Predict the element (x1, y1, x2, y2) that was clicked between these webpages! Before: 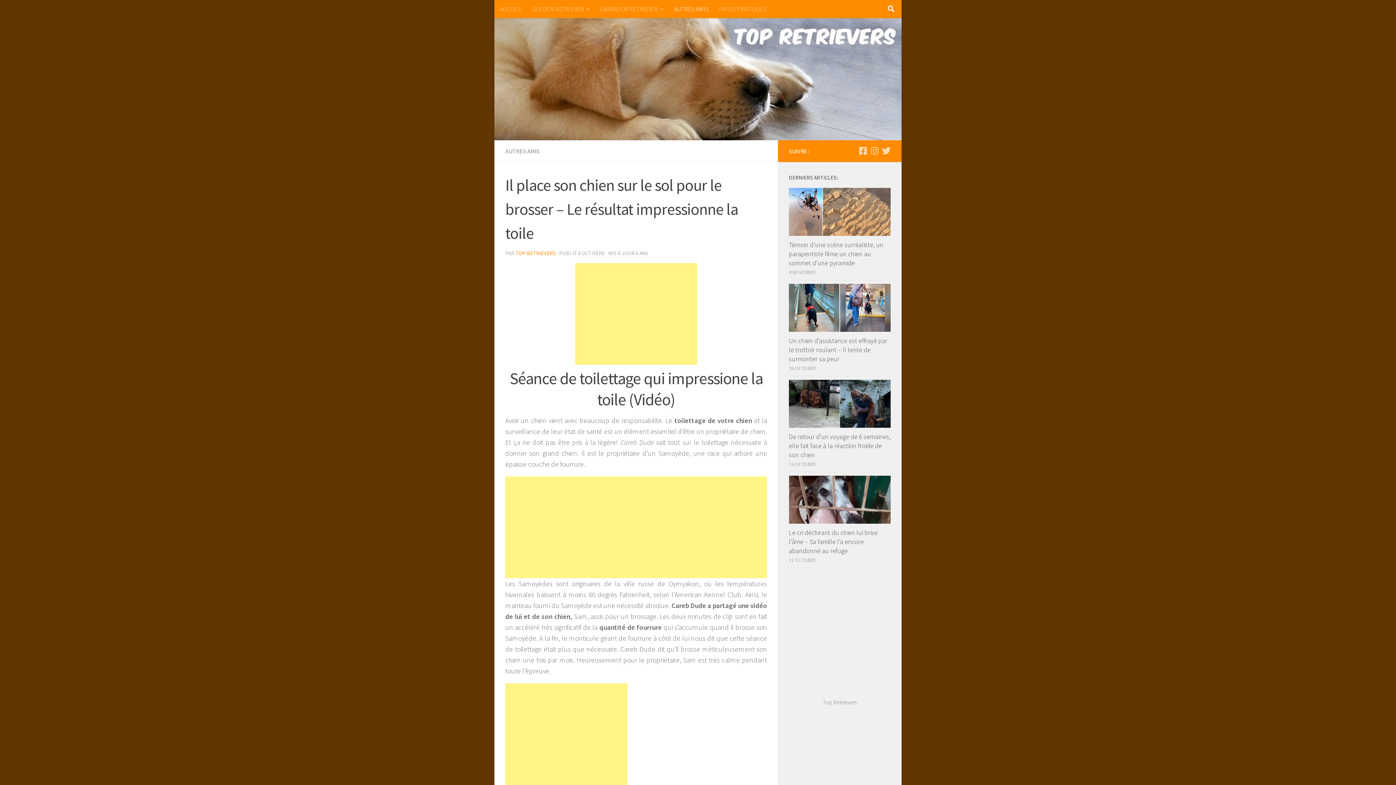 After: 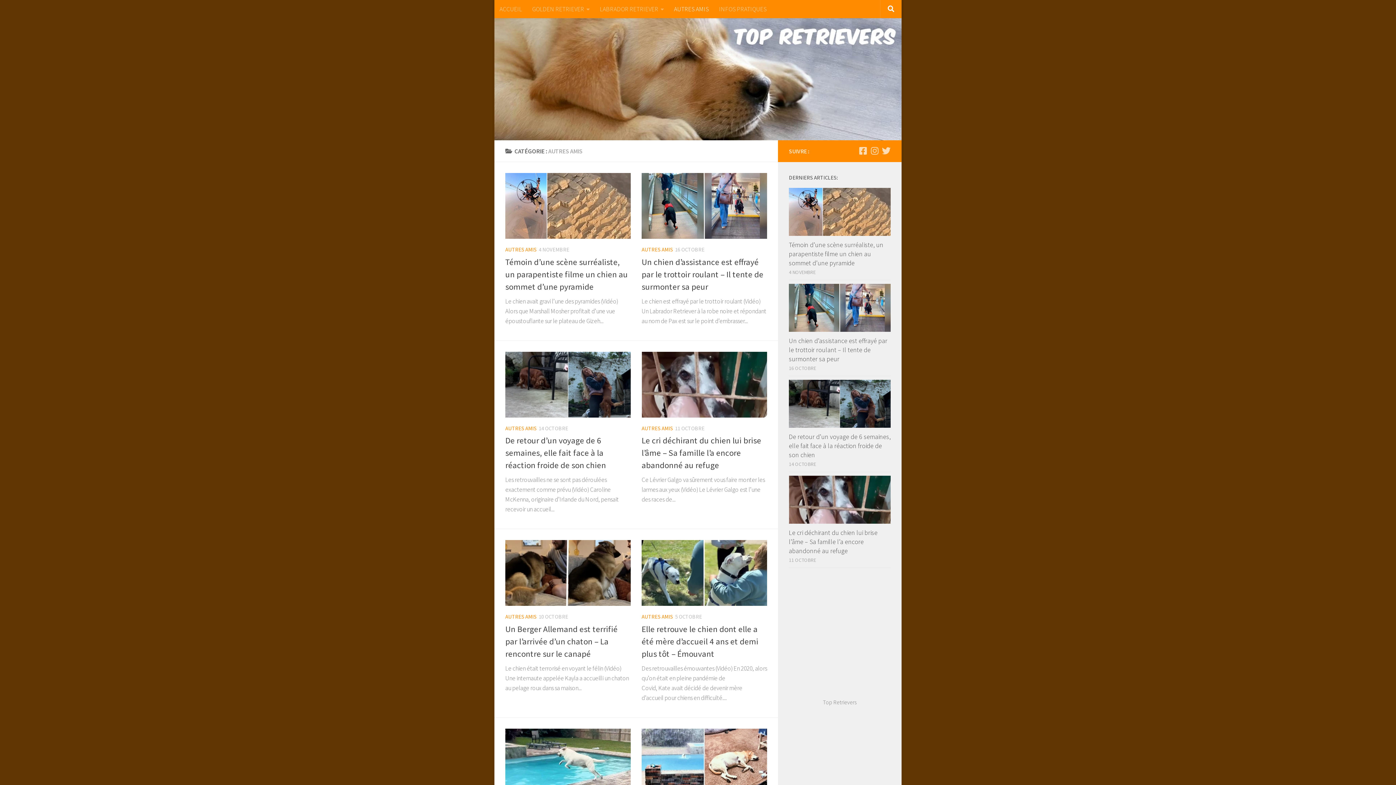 Action: label: AUTRES AMIS bbox: (505, 147, 539, 155)